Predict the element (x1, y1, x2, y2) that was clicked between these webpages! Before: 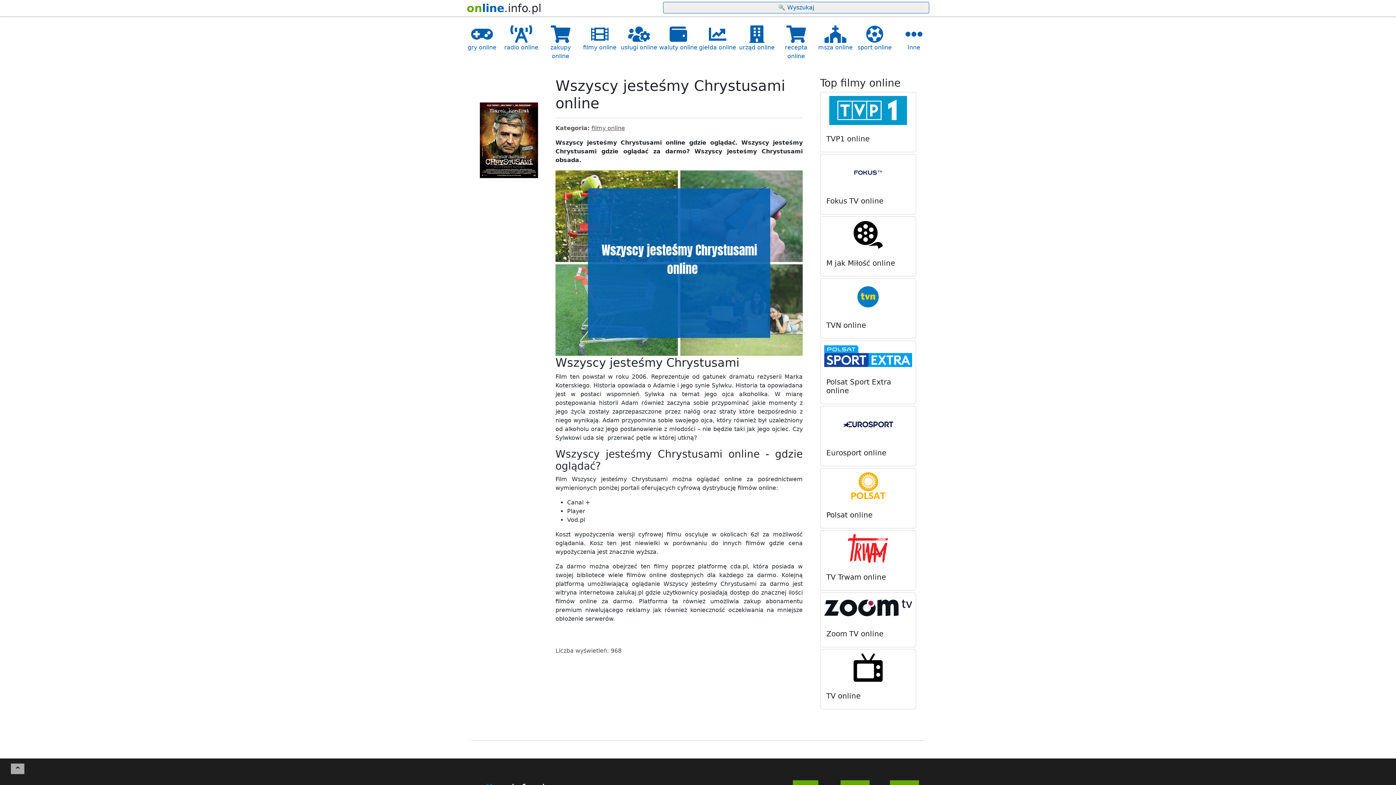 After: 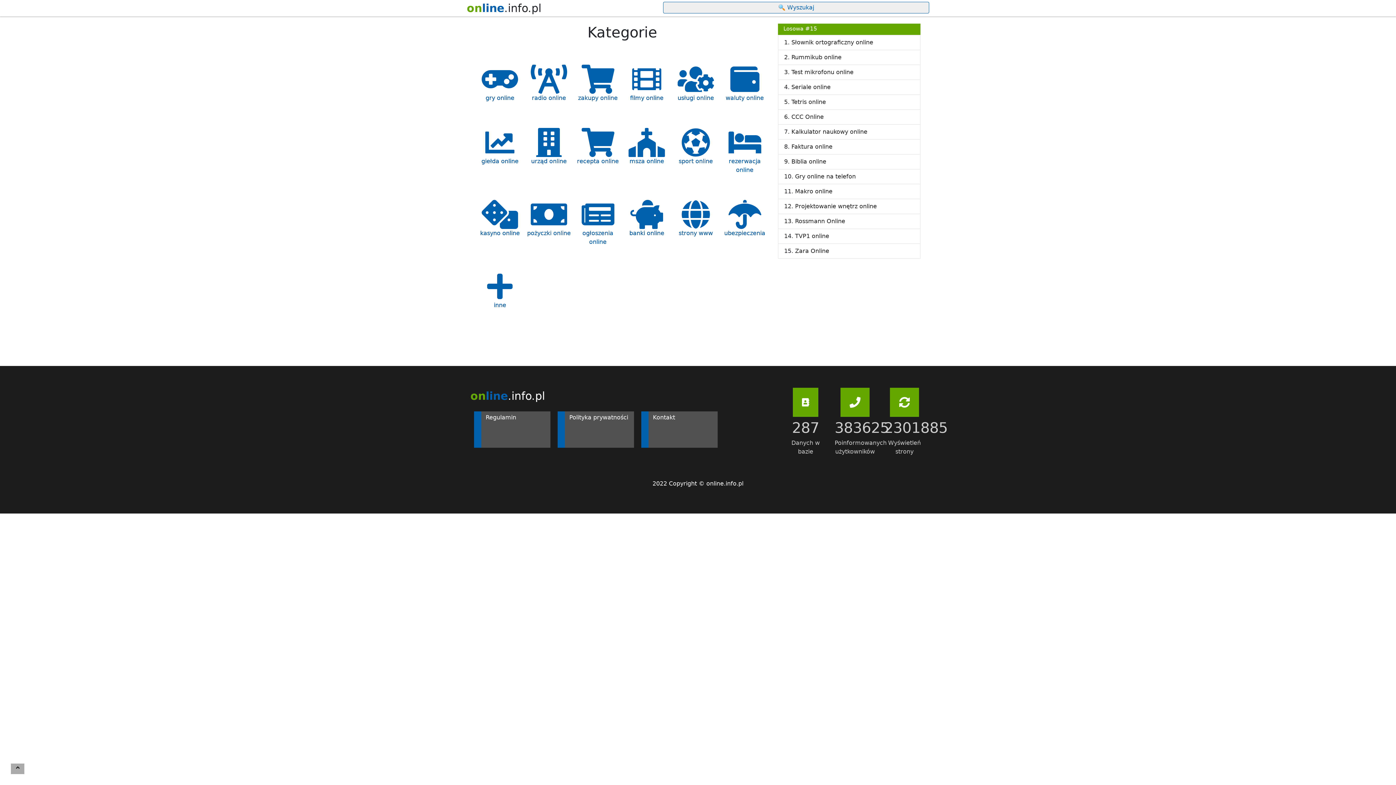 Action: label: 
Inne bbox: (894, 20, 933, 66)